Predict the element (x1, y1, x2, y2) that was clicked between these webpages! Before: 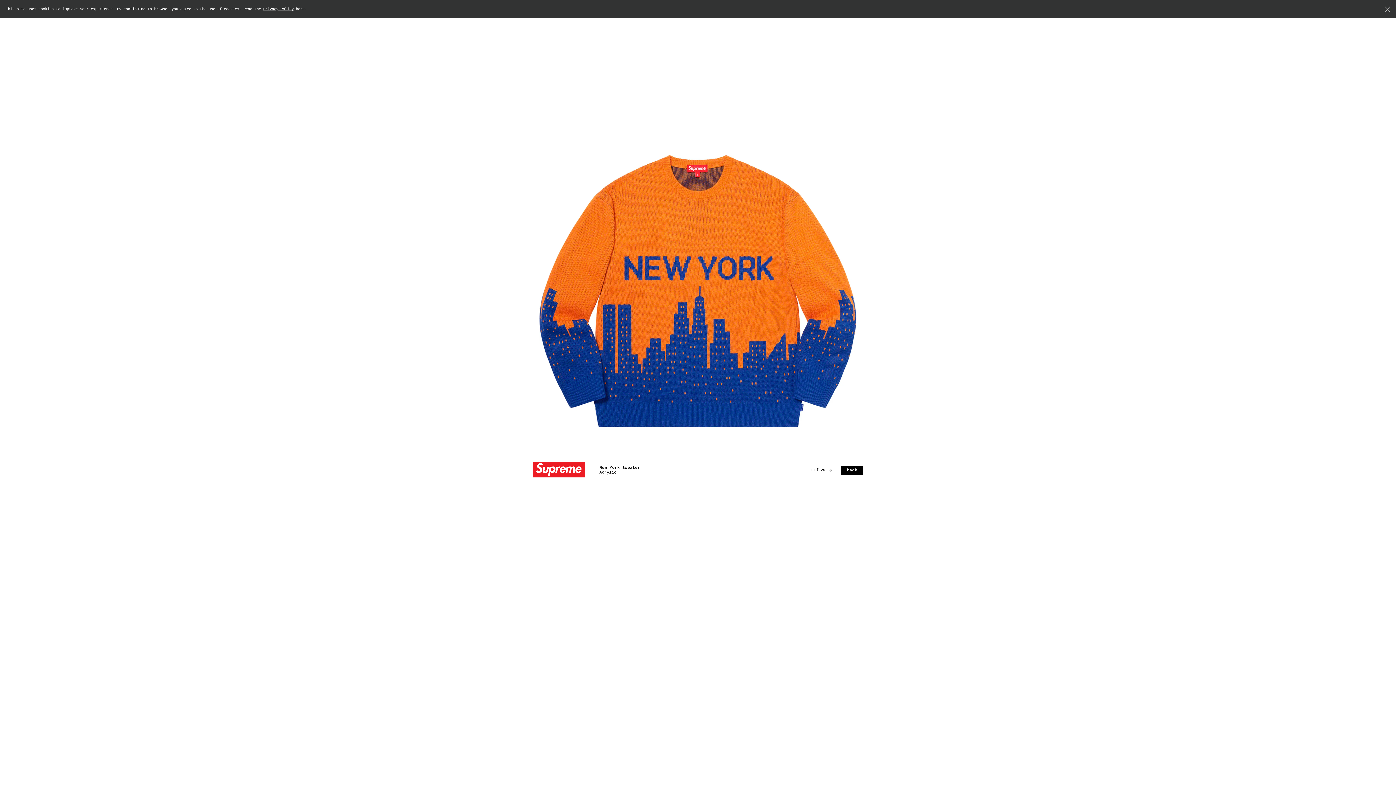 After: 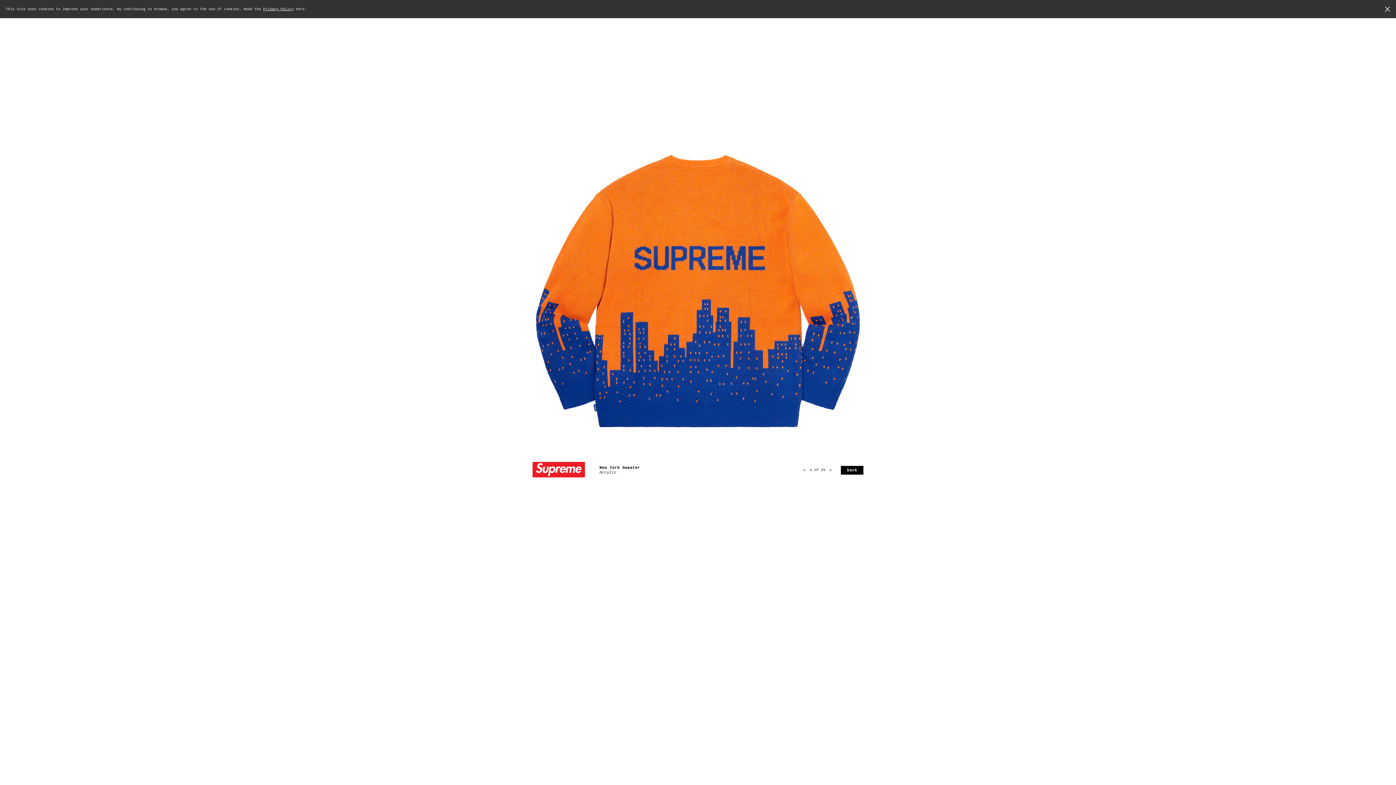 Action: bbox: (829, 469, 832, 471)